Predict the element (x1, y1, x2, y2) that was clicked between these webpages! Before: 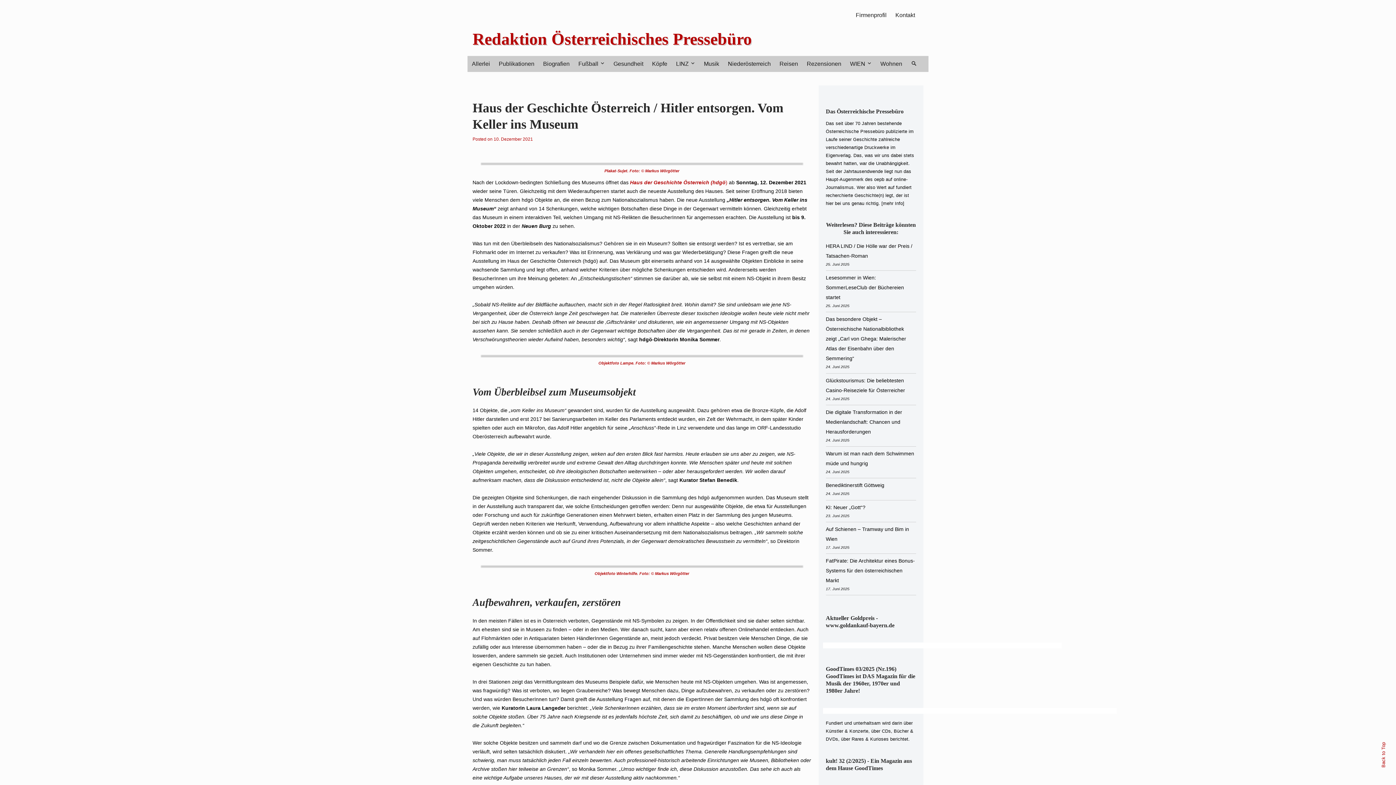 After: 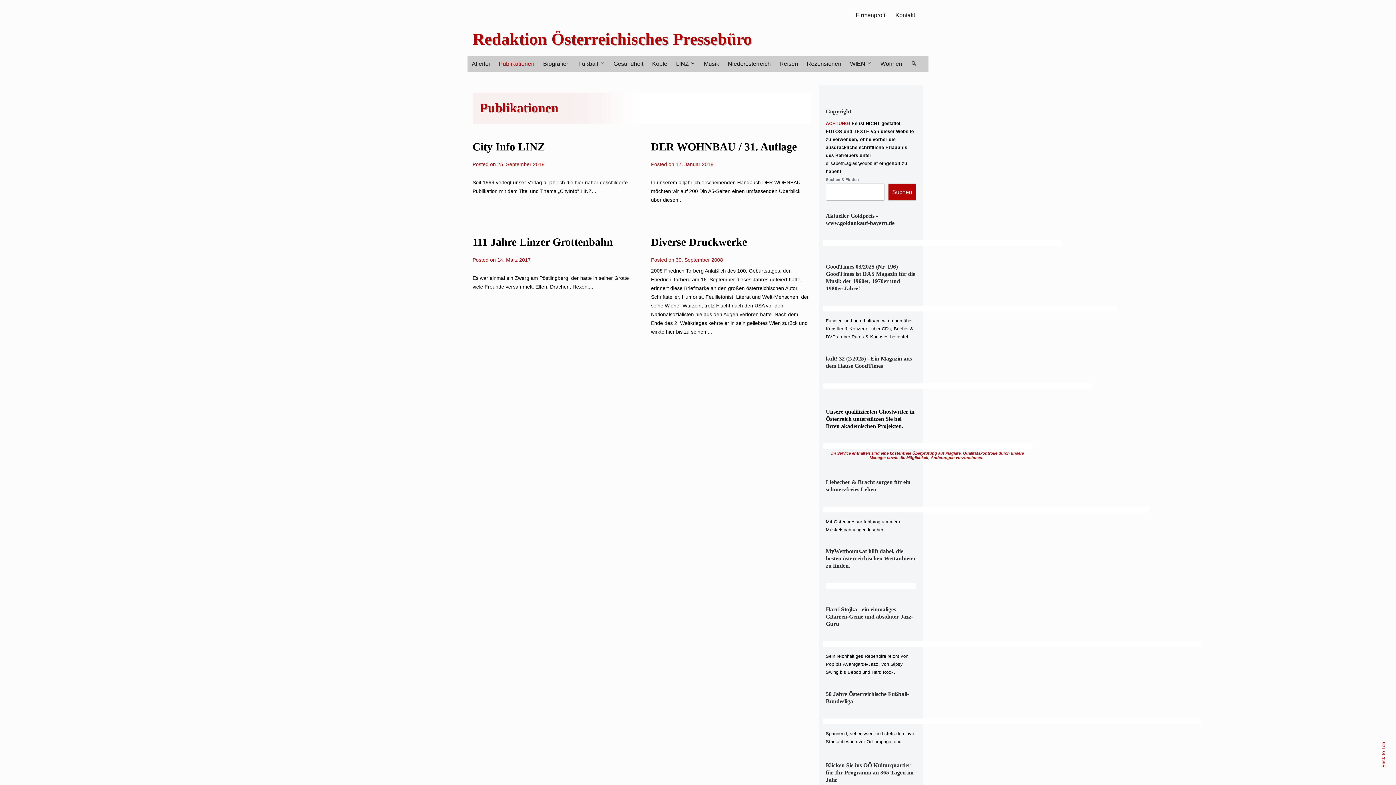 Action: label: Publikationen bbox: (494, 56, 538, 71)